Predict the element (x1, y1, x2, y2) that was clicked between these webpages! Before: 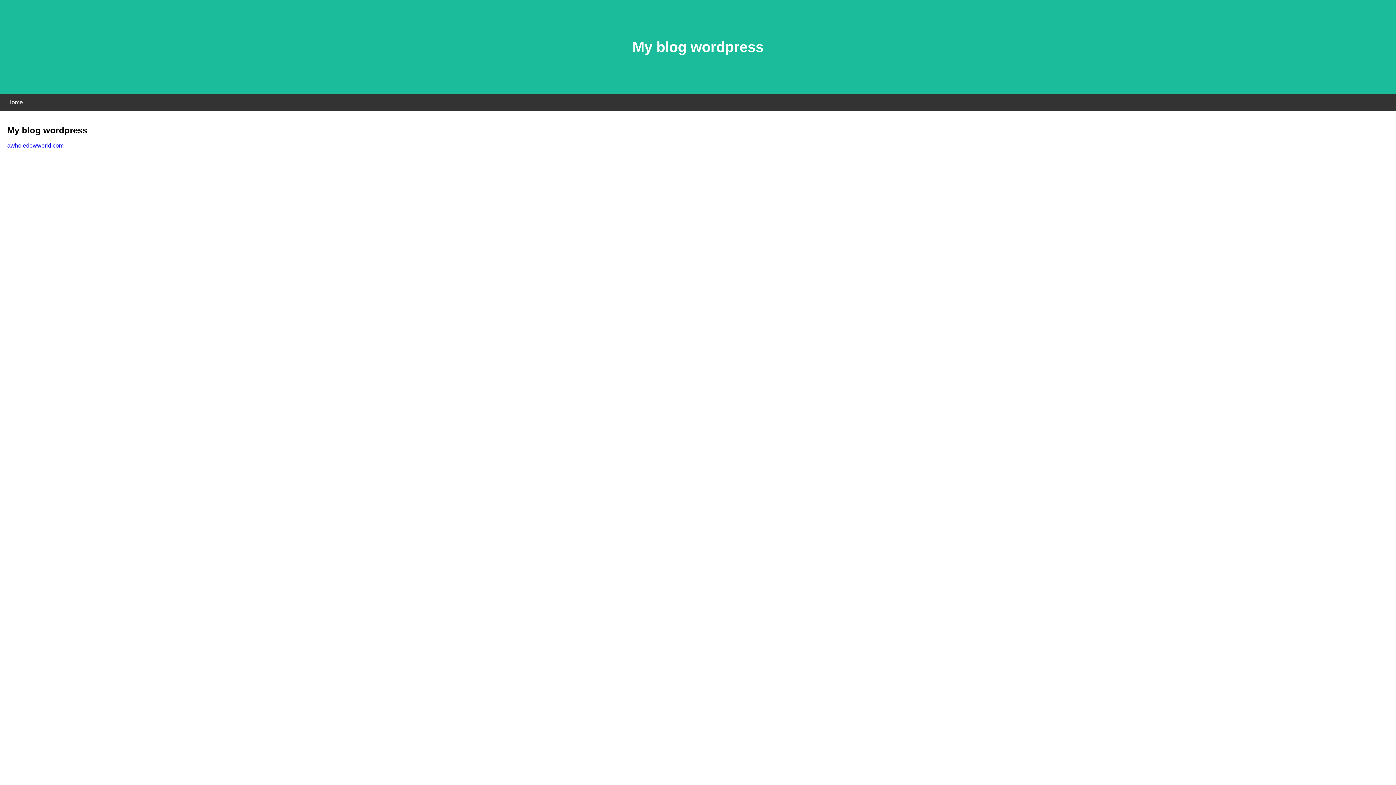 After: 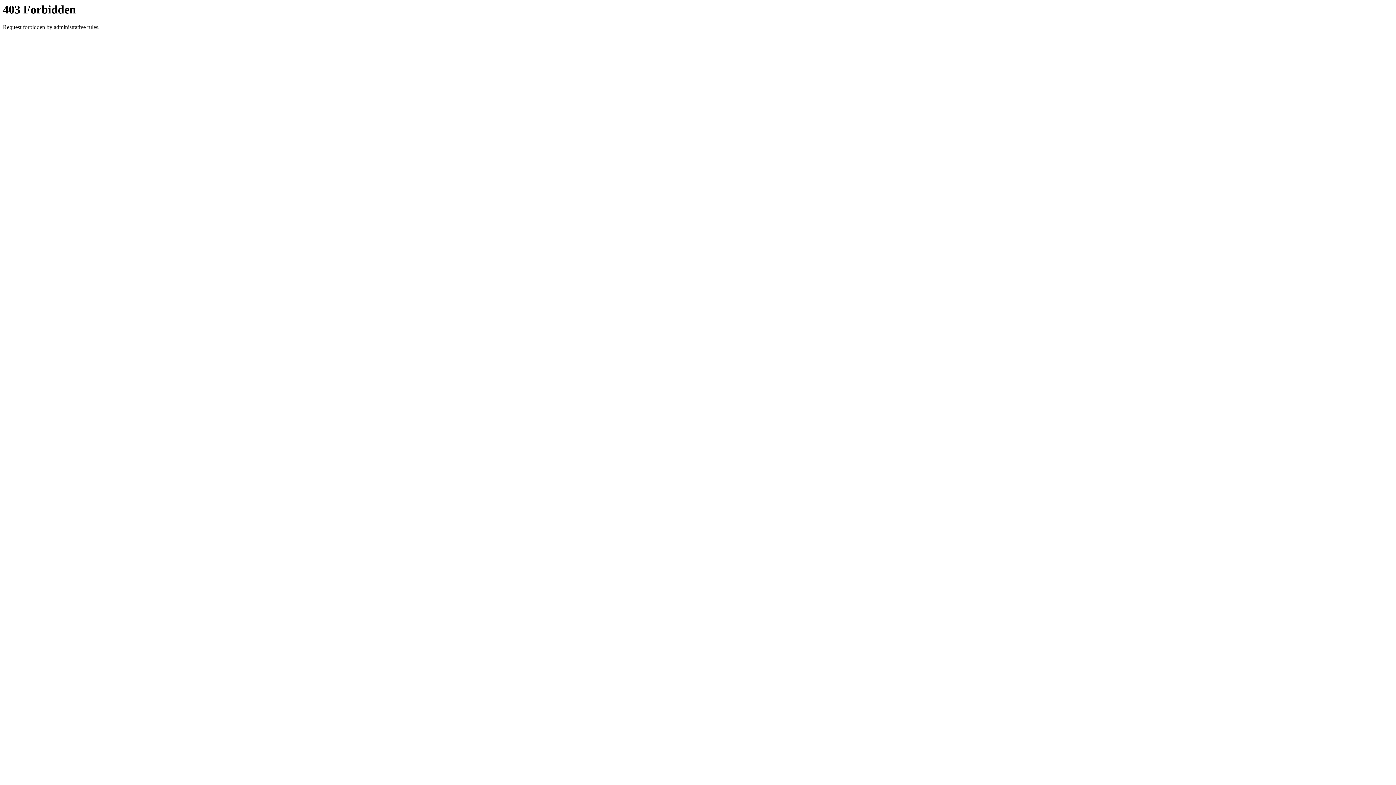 Action: label: awholedewworld.com bbox: (7, 142, 63, 148)